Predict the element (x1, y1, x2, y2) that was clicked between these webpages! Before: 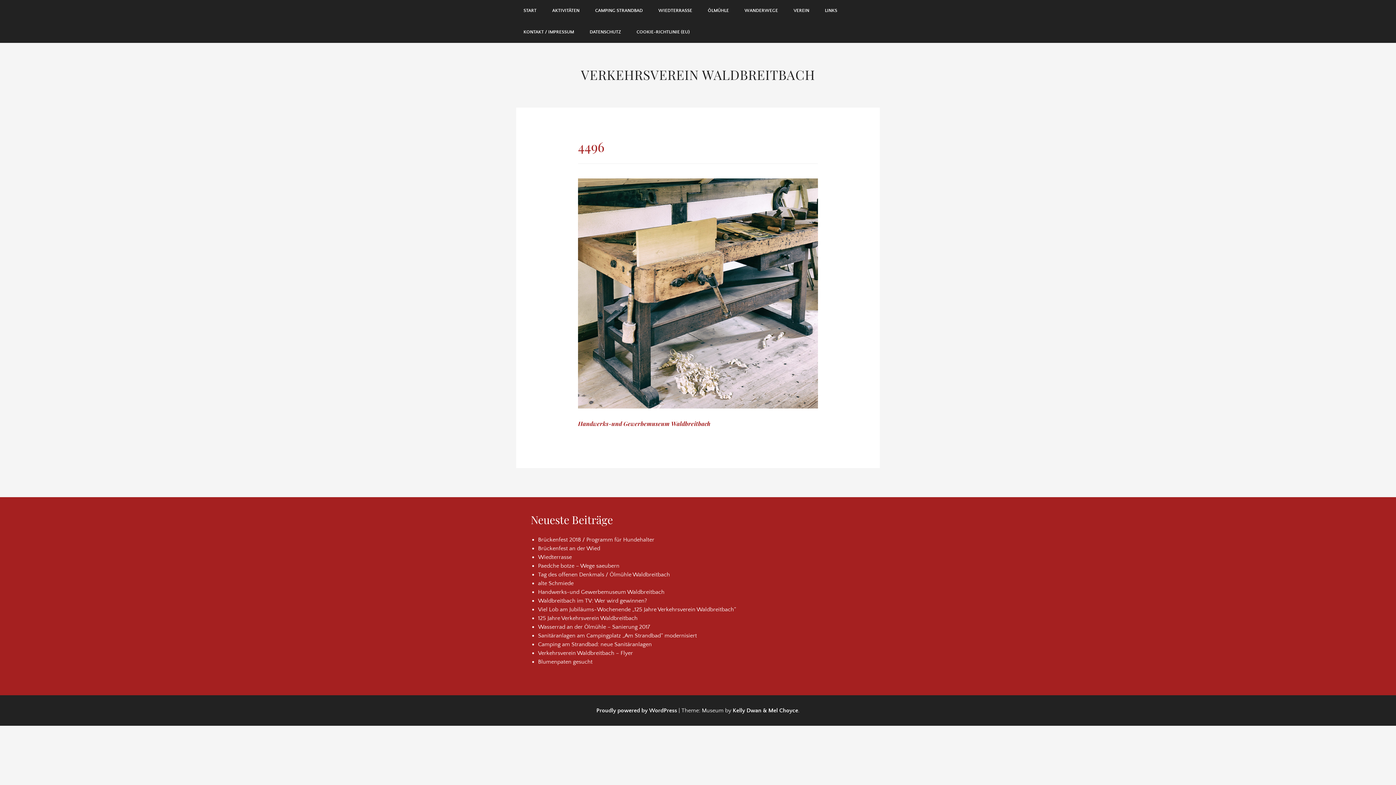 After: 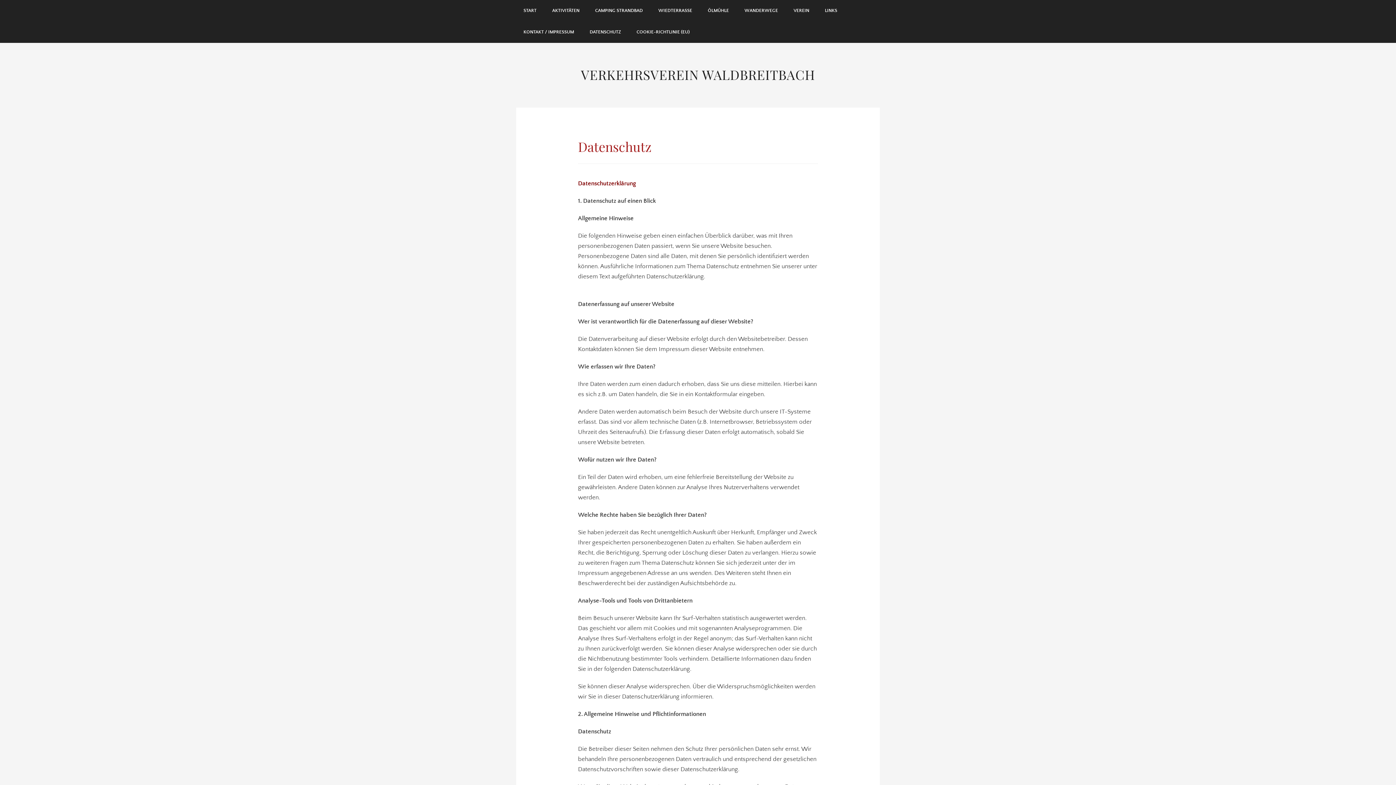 Action: label: DATENSCHUTZ bbox: (582, 21, 628, 42)